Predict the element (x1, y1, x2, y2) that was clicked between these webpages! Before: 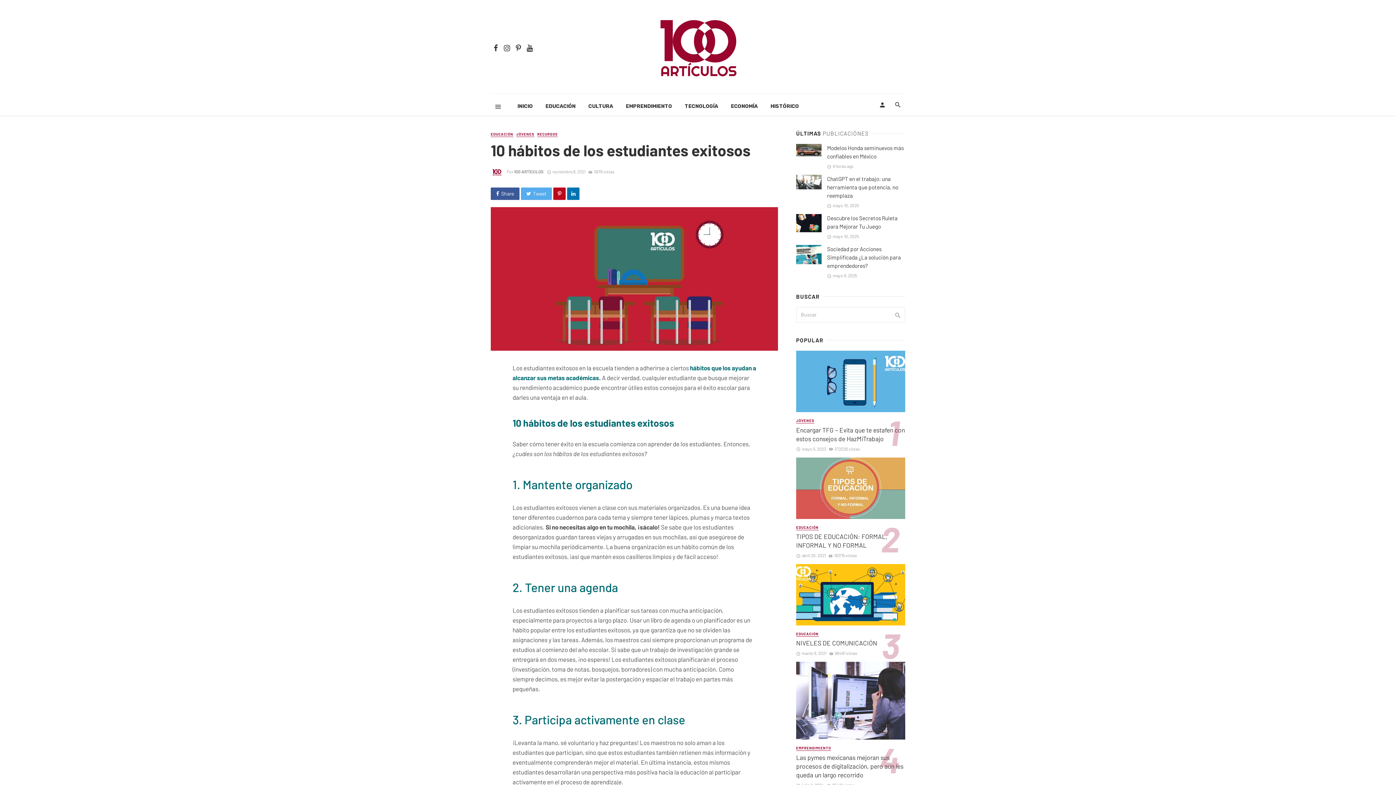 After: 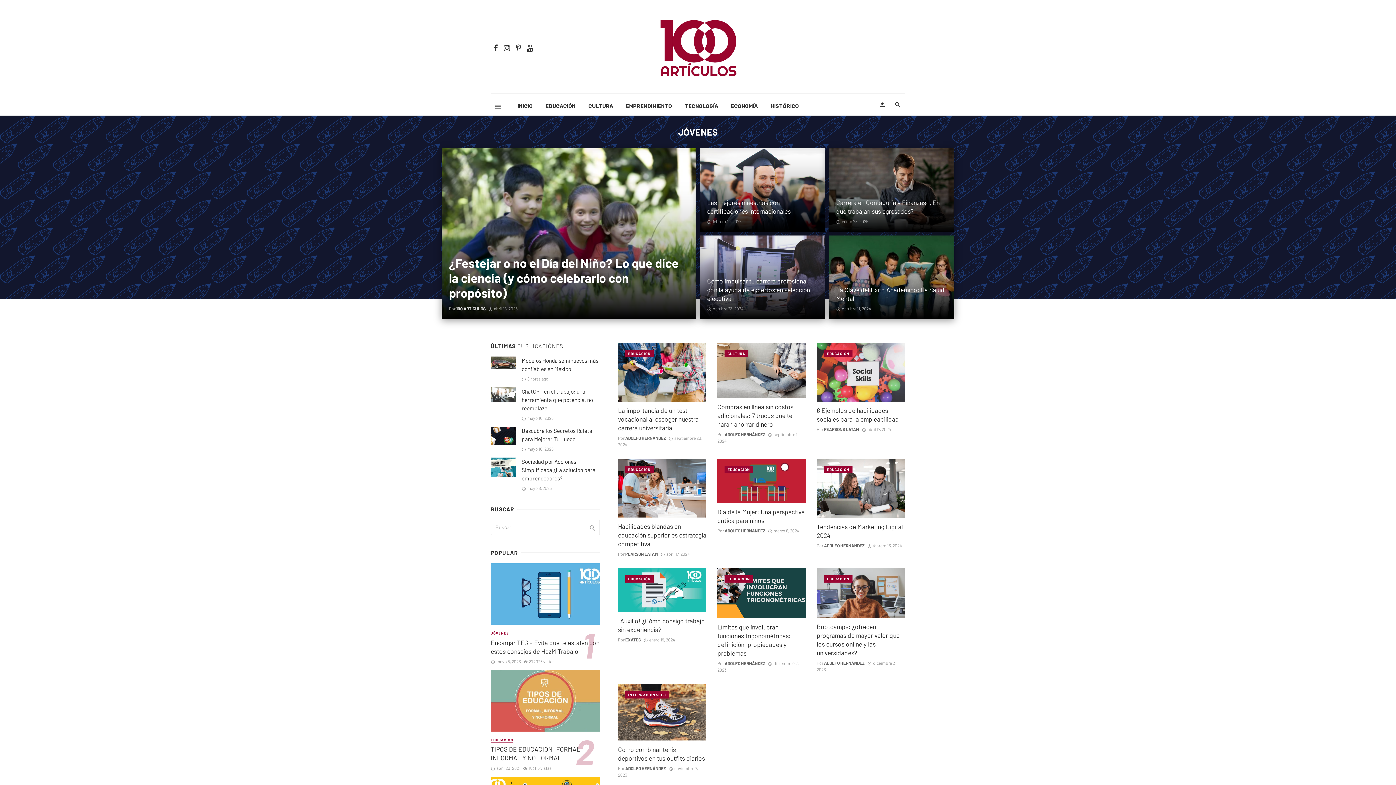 Action: bbox: (796, 418, 814, 423) label: JÓVENES